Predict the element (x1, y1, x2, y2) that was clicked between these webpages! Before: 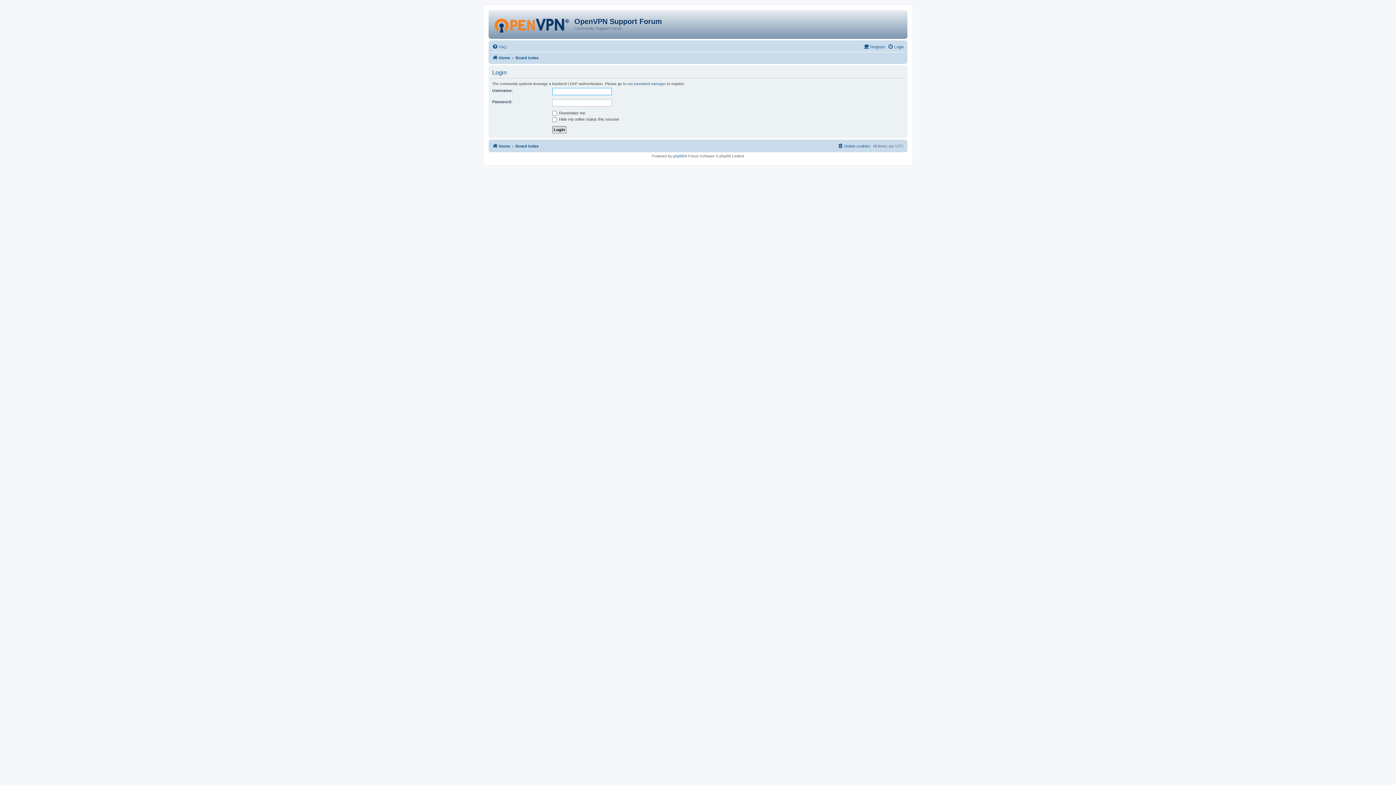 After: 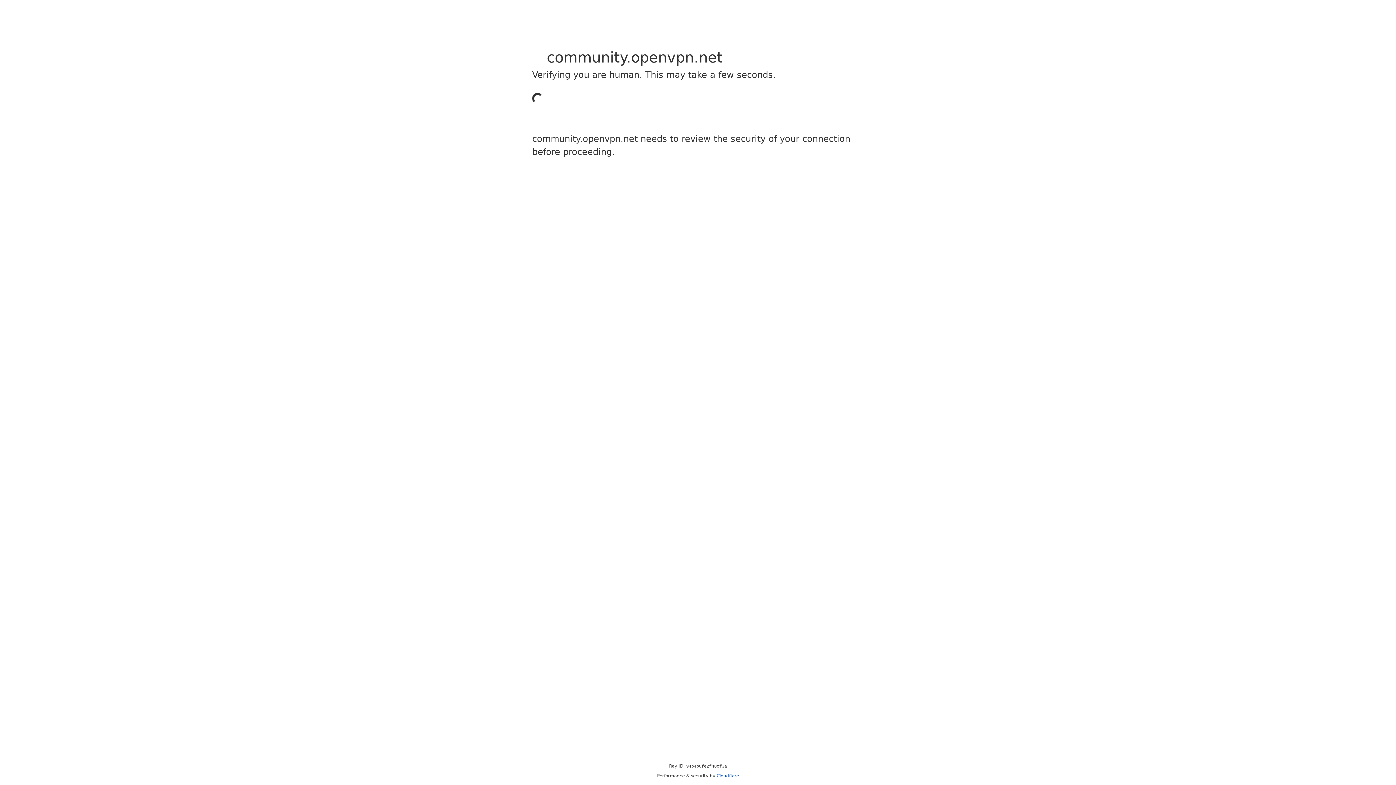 Action: bbox: (864, 42, 885, 51) label: Register